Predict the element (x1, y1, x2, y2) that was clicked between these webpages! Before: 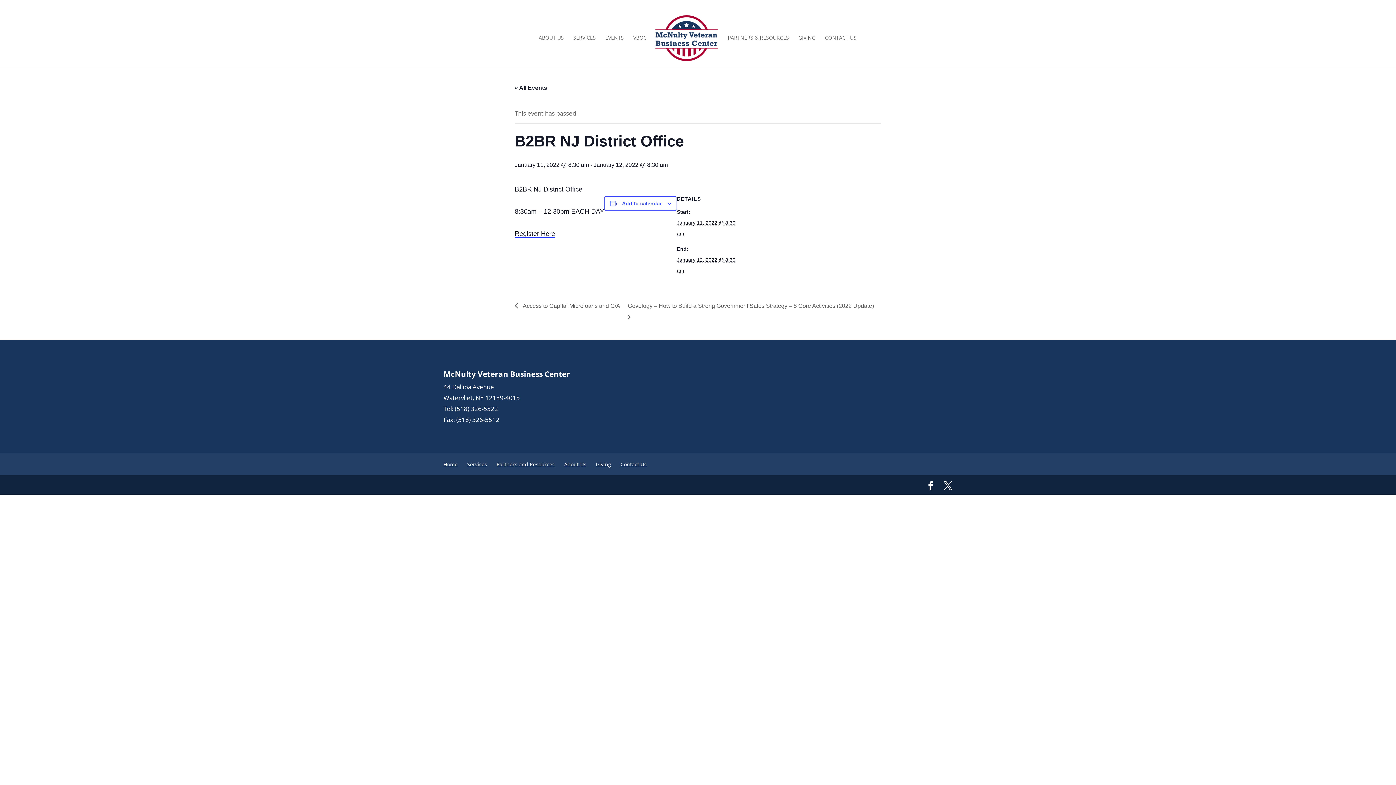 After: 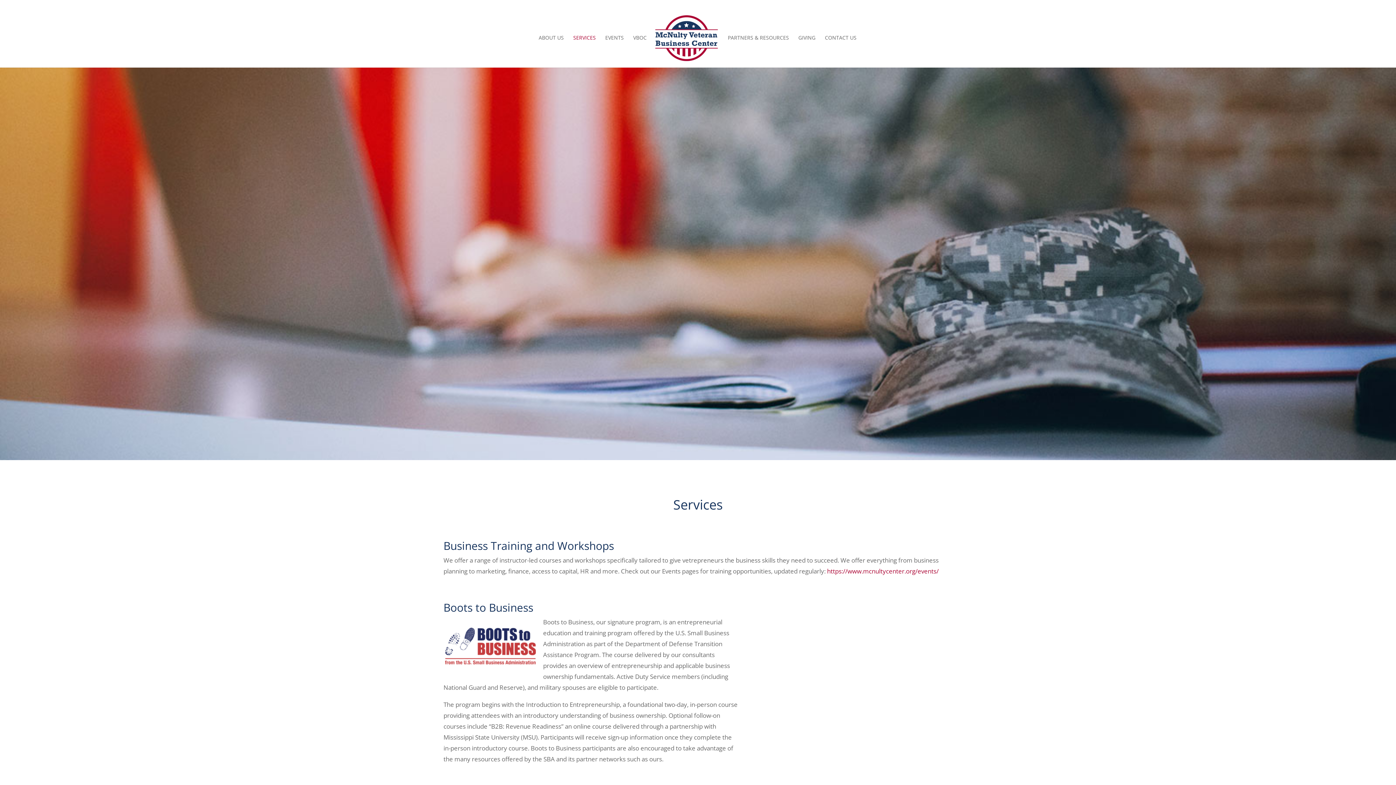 Action: label: Services bbox: (467, 461, 487, 468)